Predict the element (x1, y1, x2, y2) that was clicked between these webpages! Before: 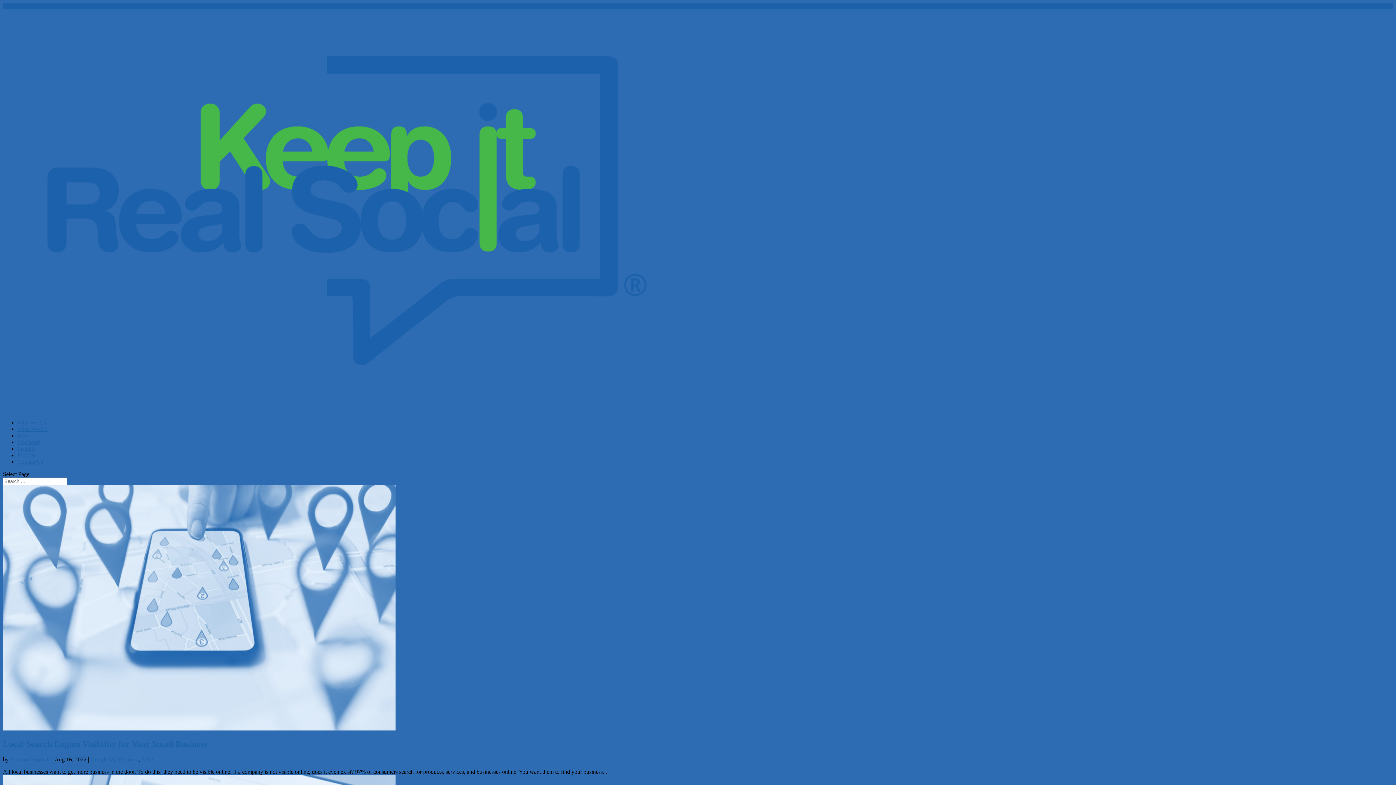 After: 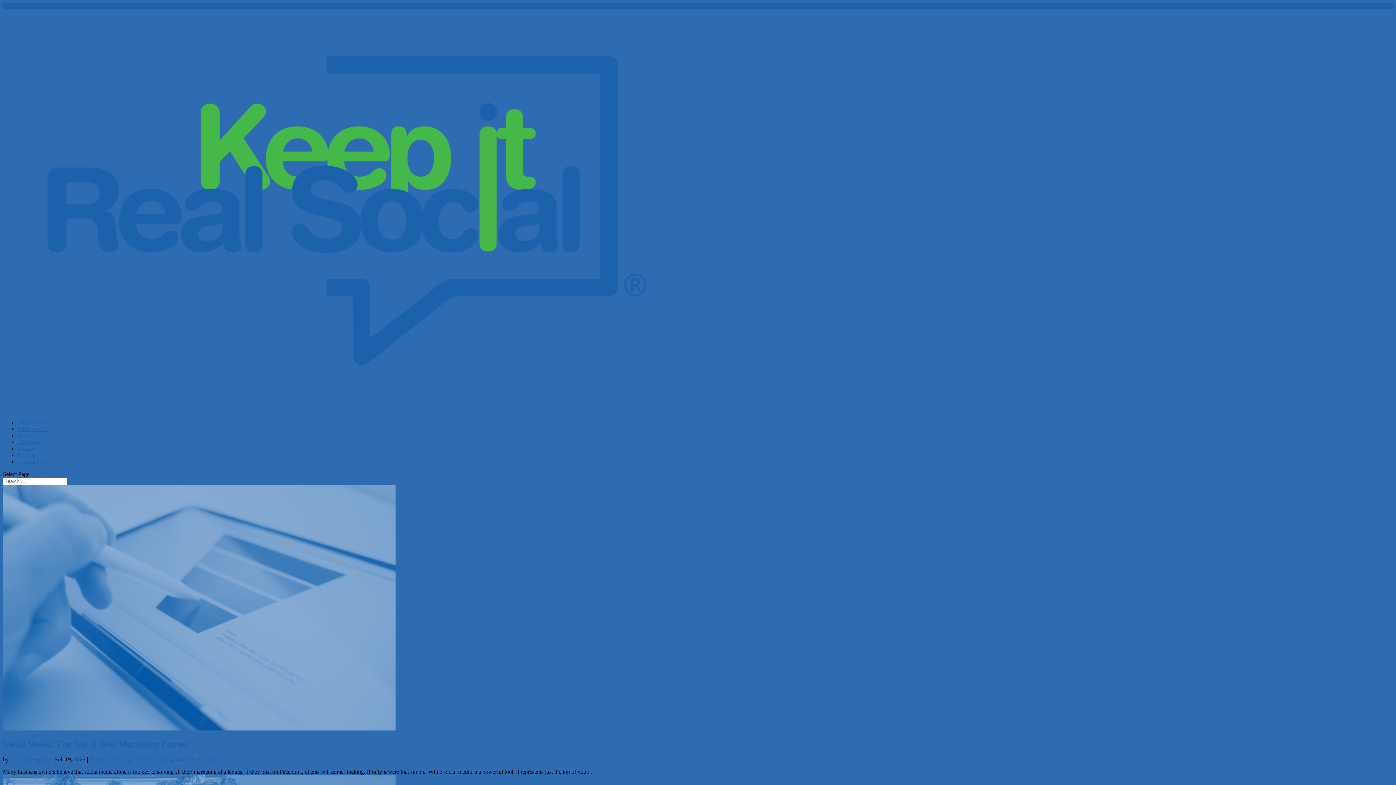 Action: bbox: (10, 756, 50, 762) label: Sommer Poquette